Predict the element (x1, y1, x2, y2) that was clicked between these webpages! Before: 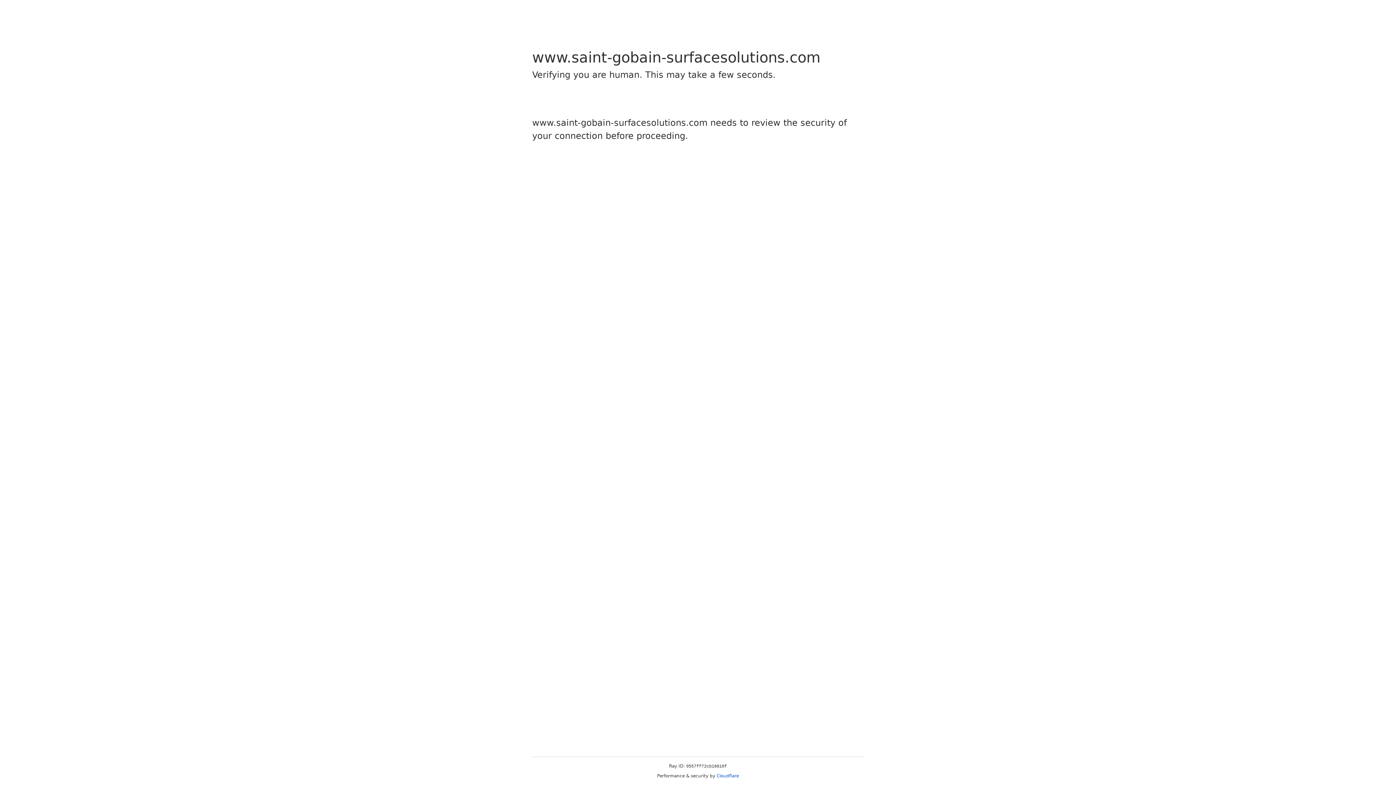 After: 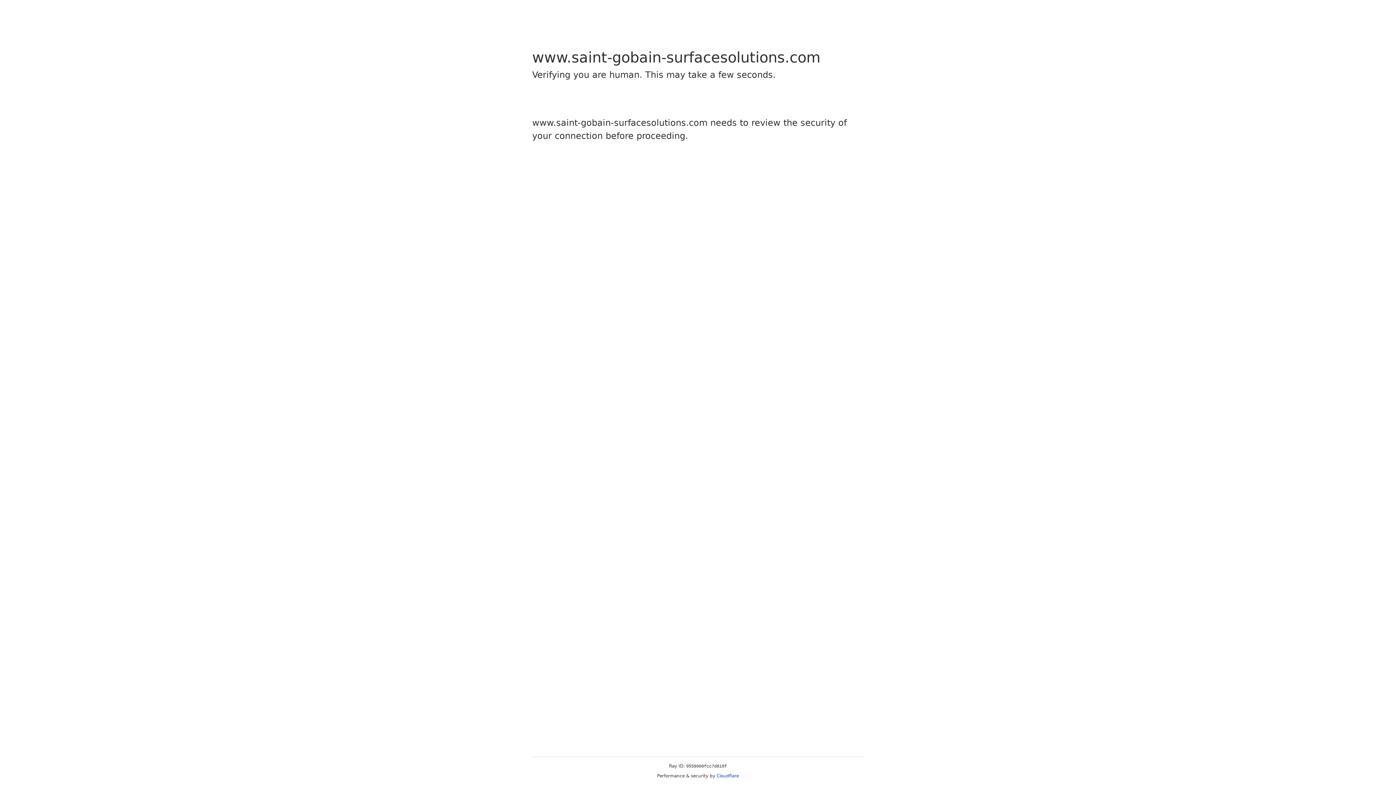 Action: label: Cloudflare bbox: (716, 773, 739, 778)